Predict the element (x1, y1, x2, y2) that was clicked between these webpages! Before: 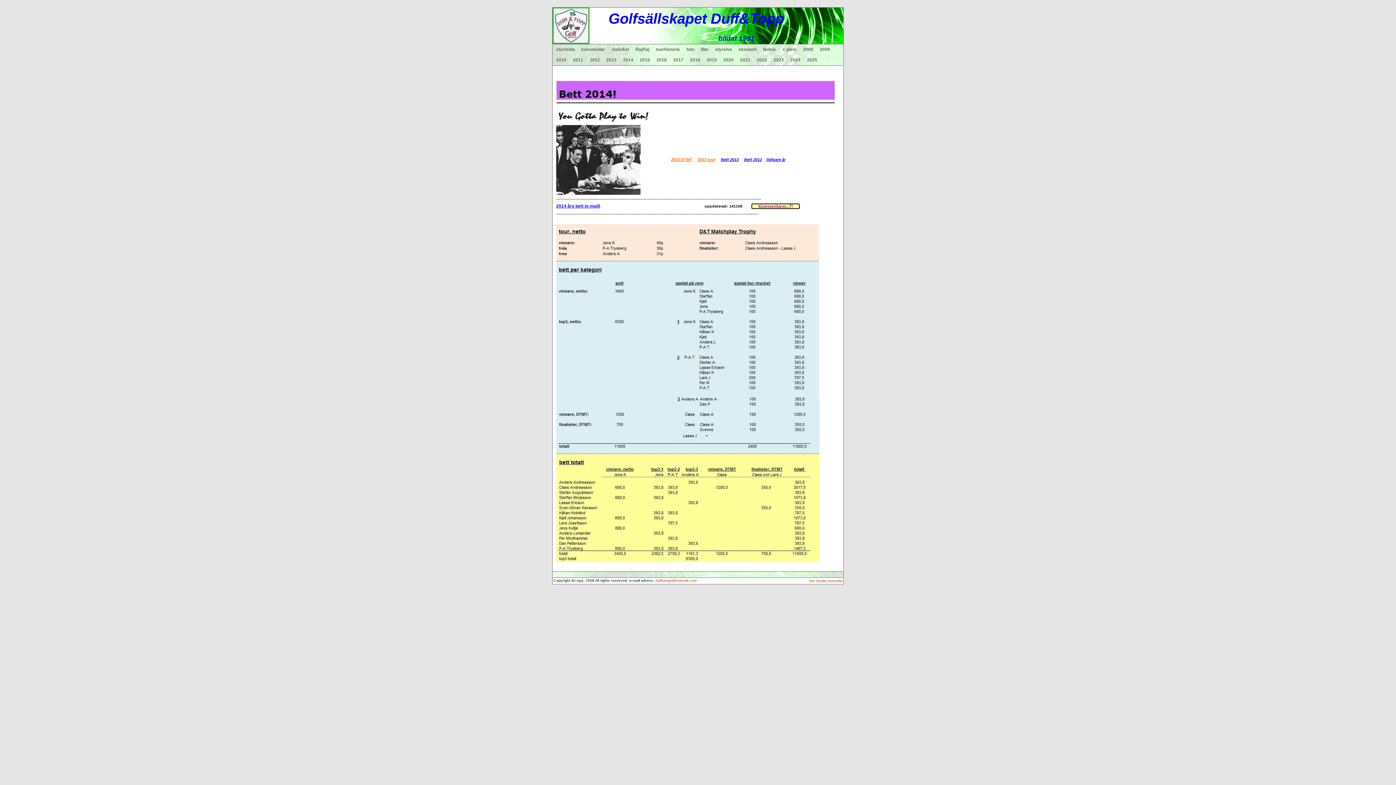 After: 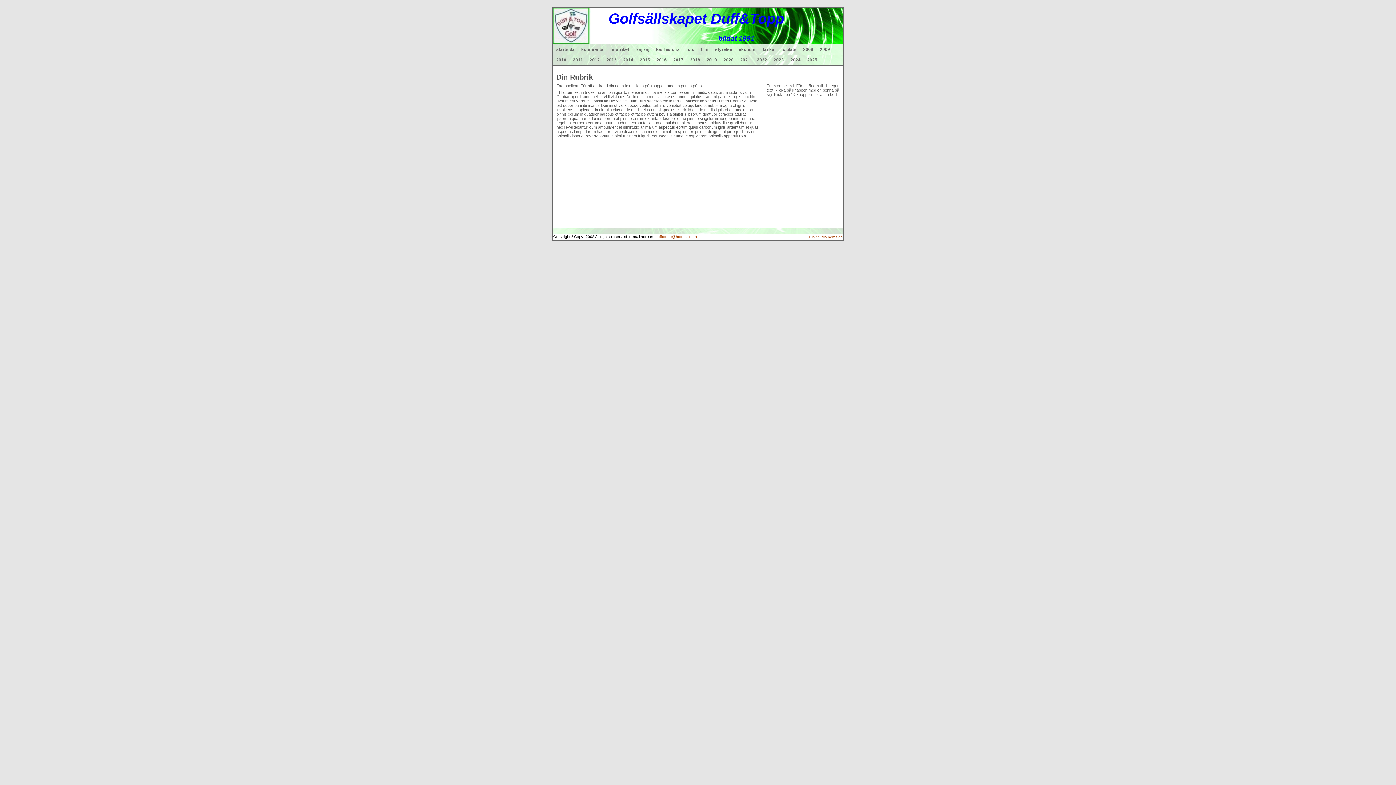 Action: label: tourhistoria bbox: (656, 44, 686, 54)